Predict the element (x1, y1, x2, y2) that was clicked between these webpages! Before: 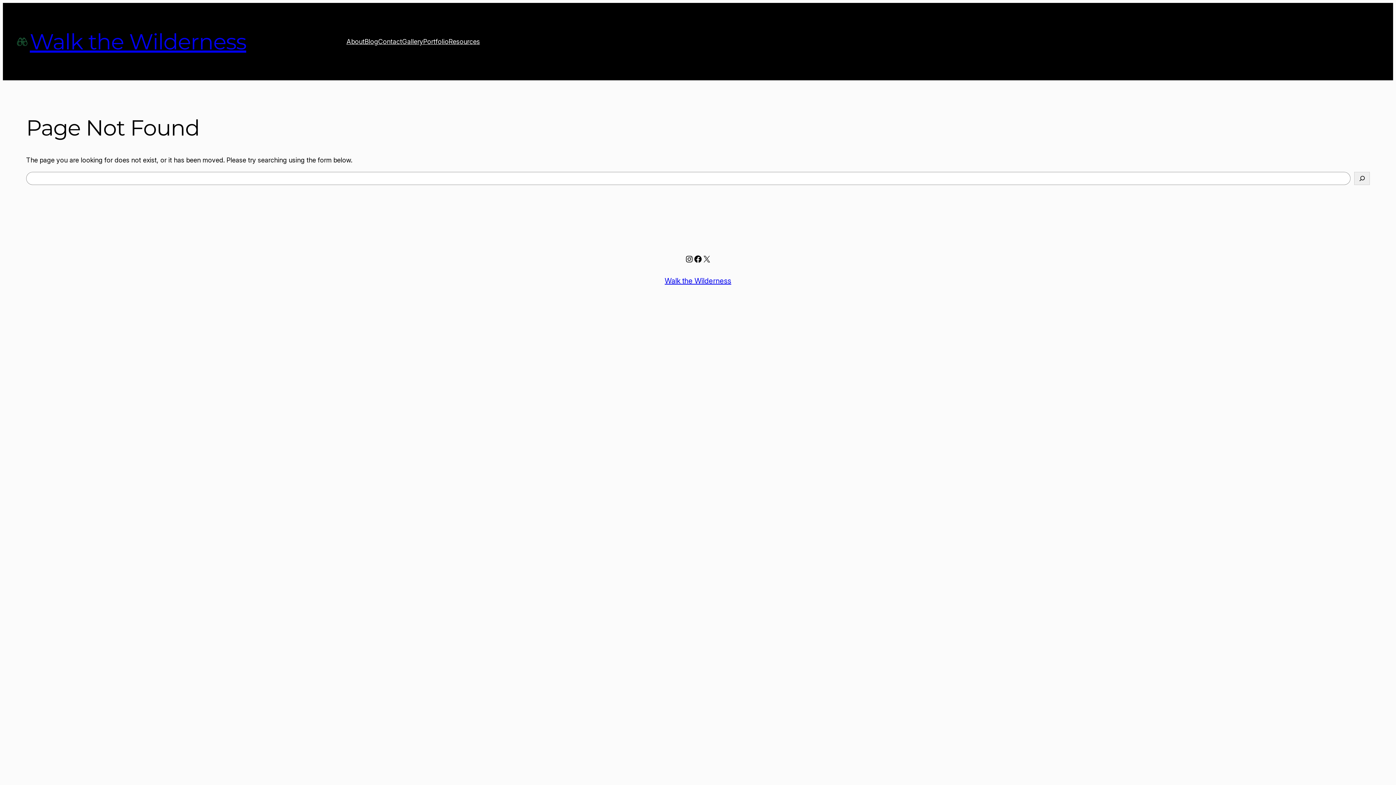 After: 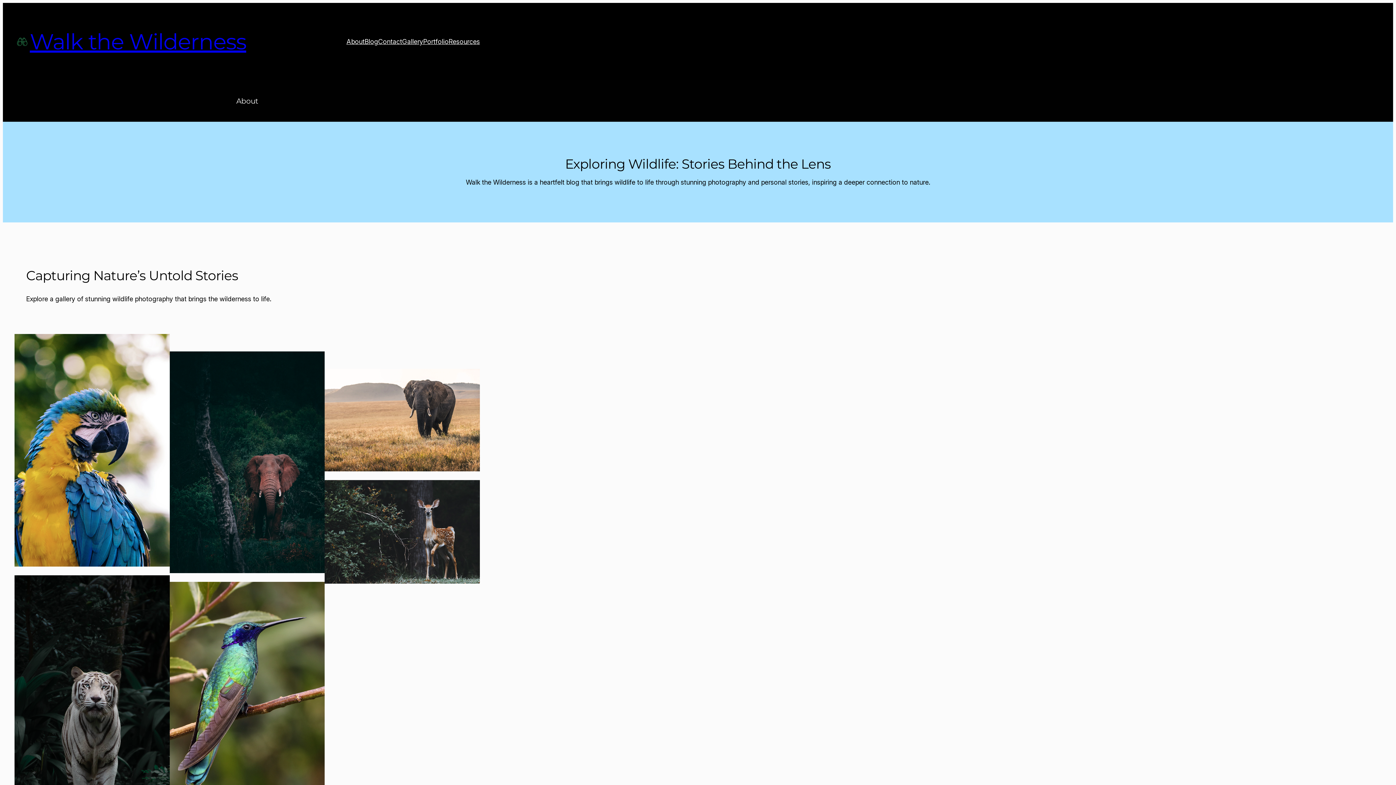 Action: bbox: (346, 36, 364, 46) label: About